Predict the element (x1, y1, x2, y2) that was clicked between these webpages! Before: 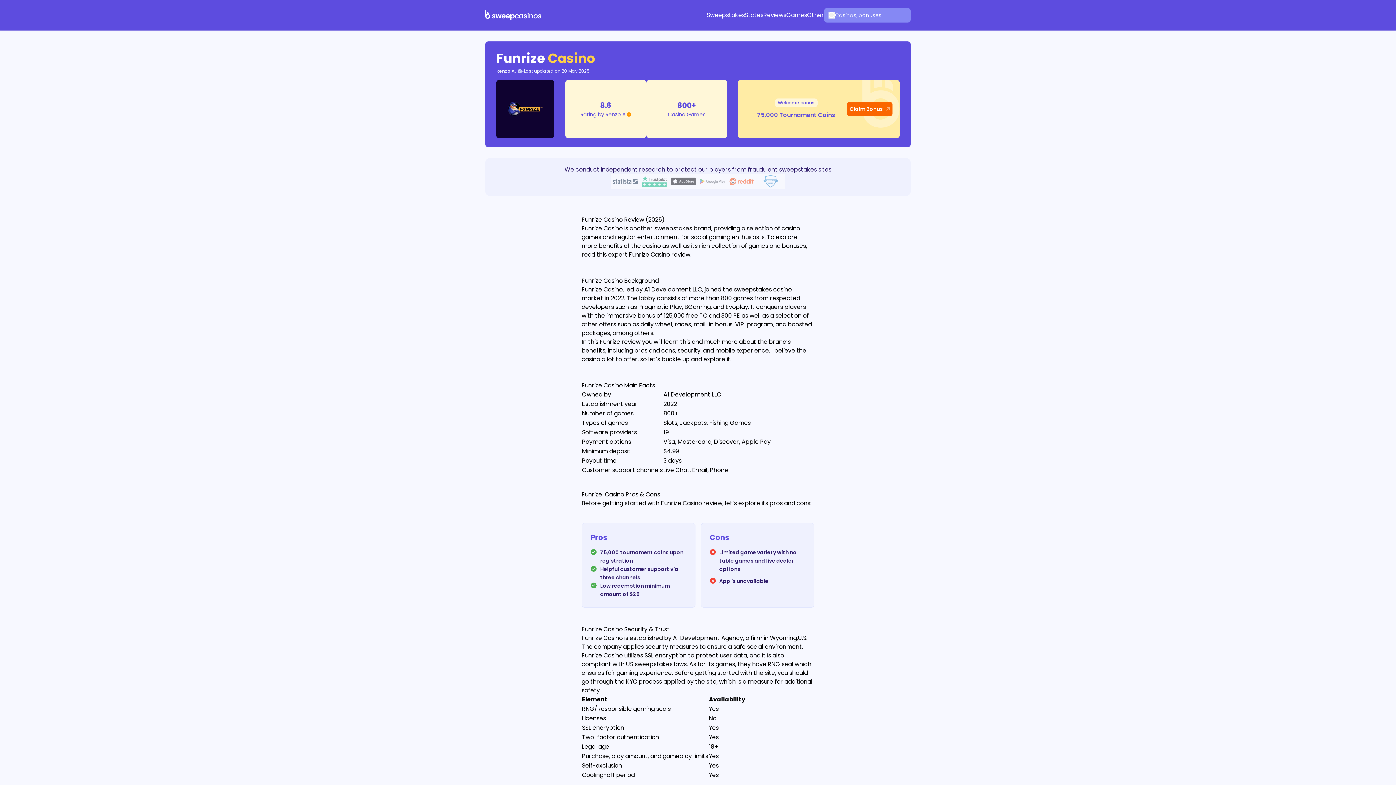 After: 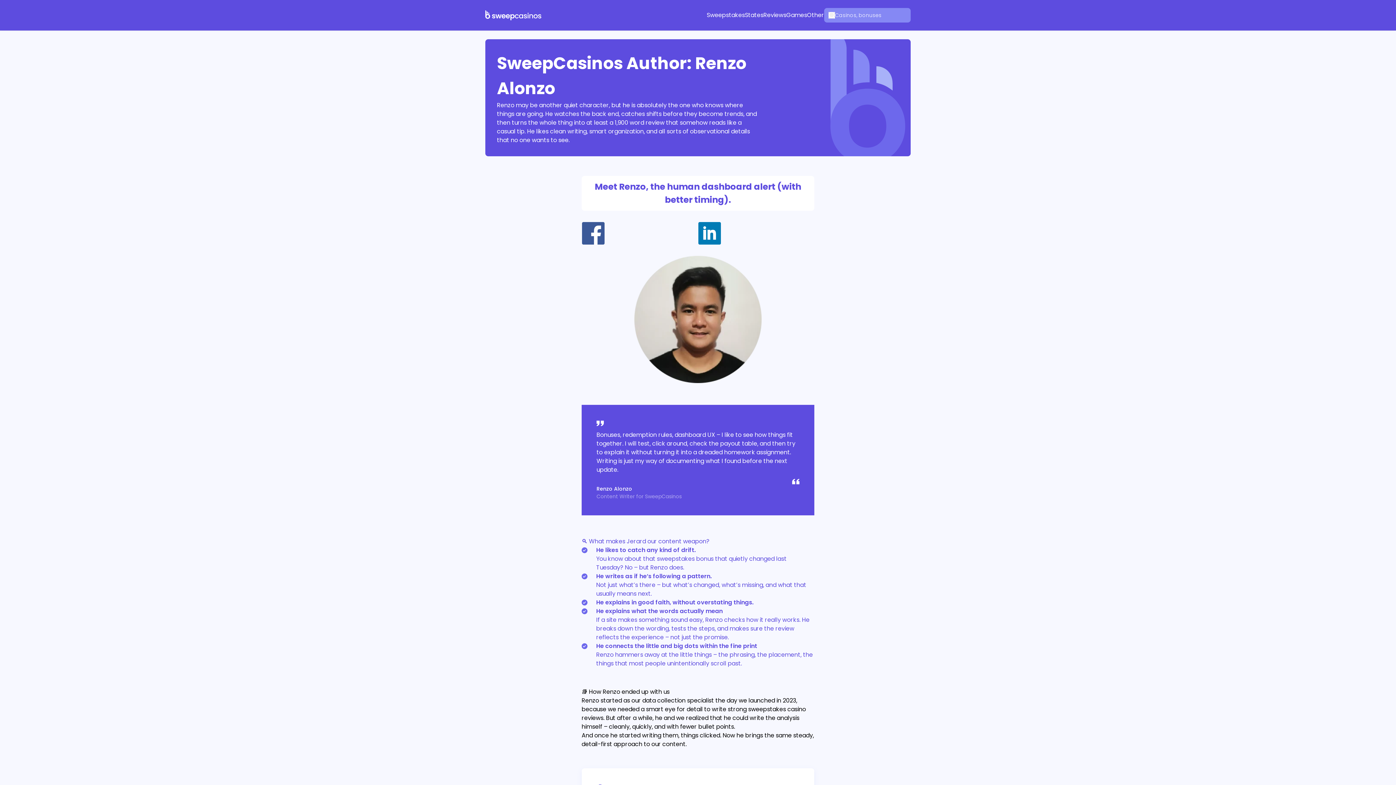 Action: bbox: (569, 110, 642, 118) label: Rating by Renzo A.